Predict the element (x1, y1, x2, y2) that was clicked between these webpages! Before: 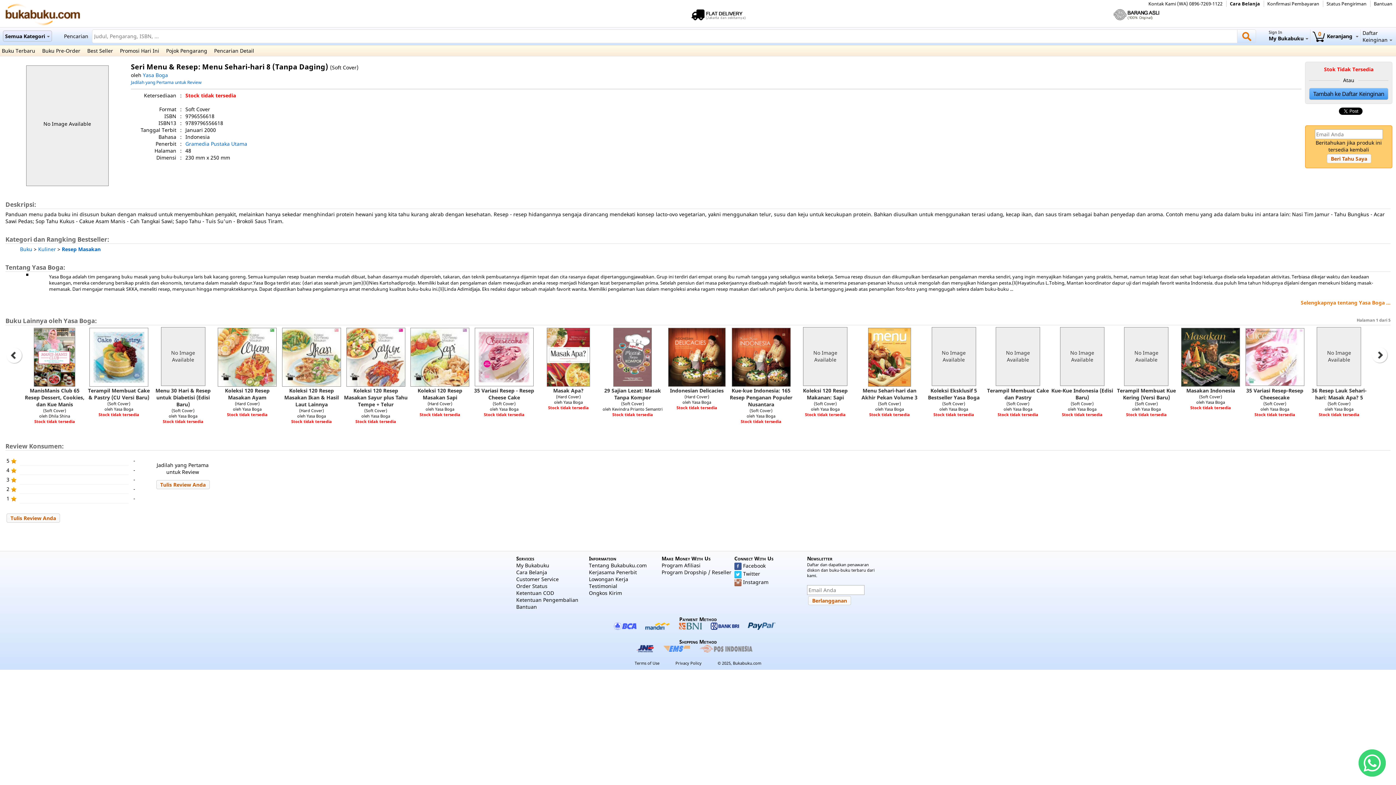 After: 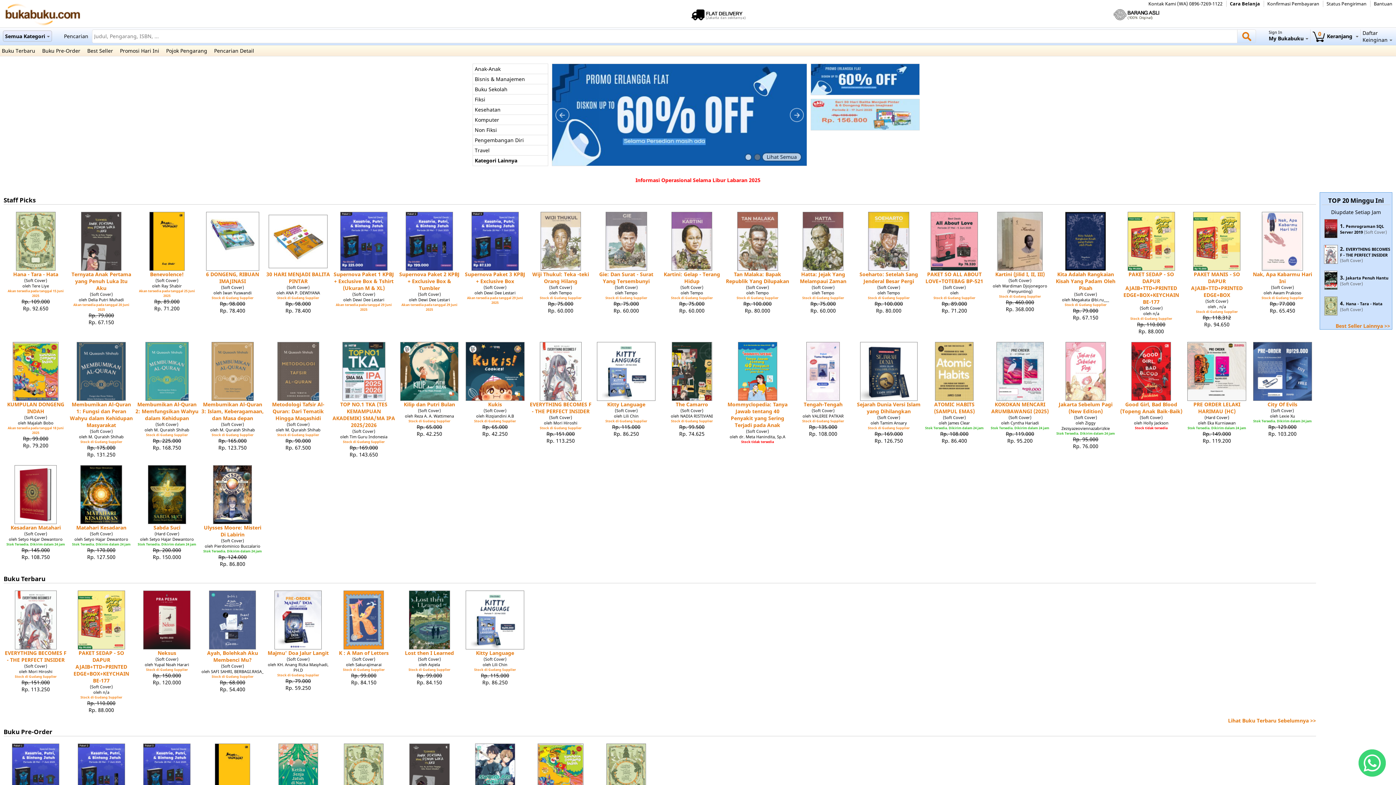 Action: bbox: (1237, 29, 1256, 43)